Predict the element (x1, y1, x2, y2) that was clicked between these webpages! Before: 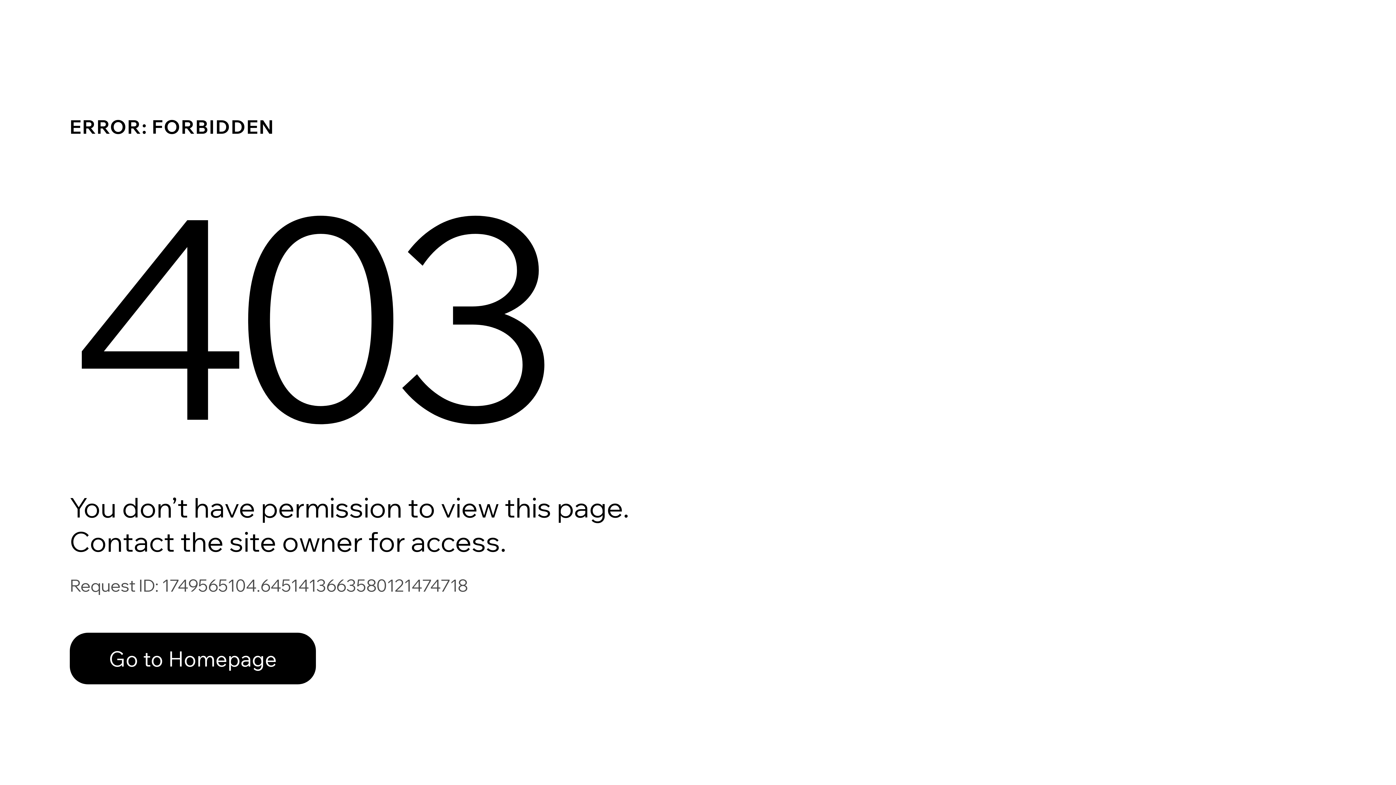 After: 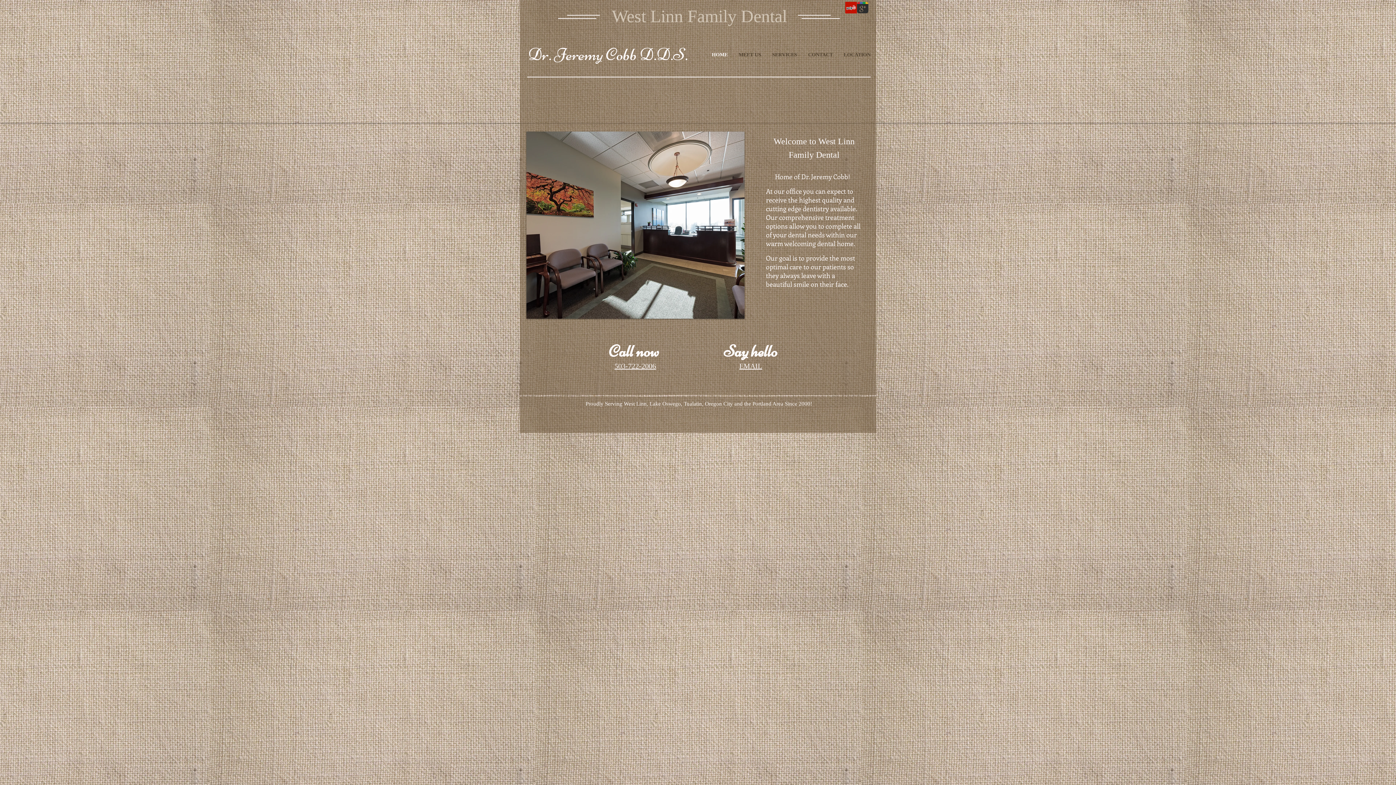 Action: label: Go to Homepage bbox: (69, 617, 768, 694)